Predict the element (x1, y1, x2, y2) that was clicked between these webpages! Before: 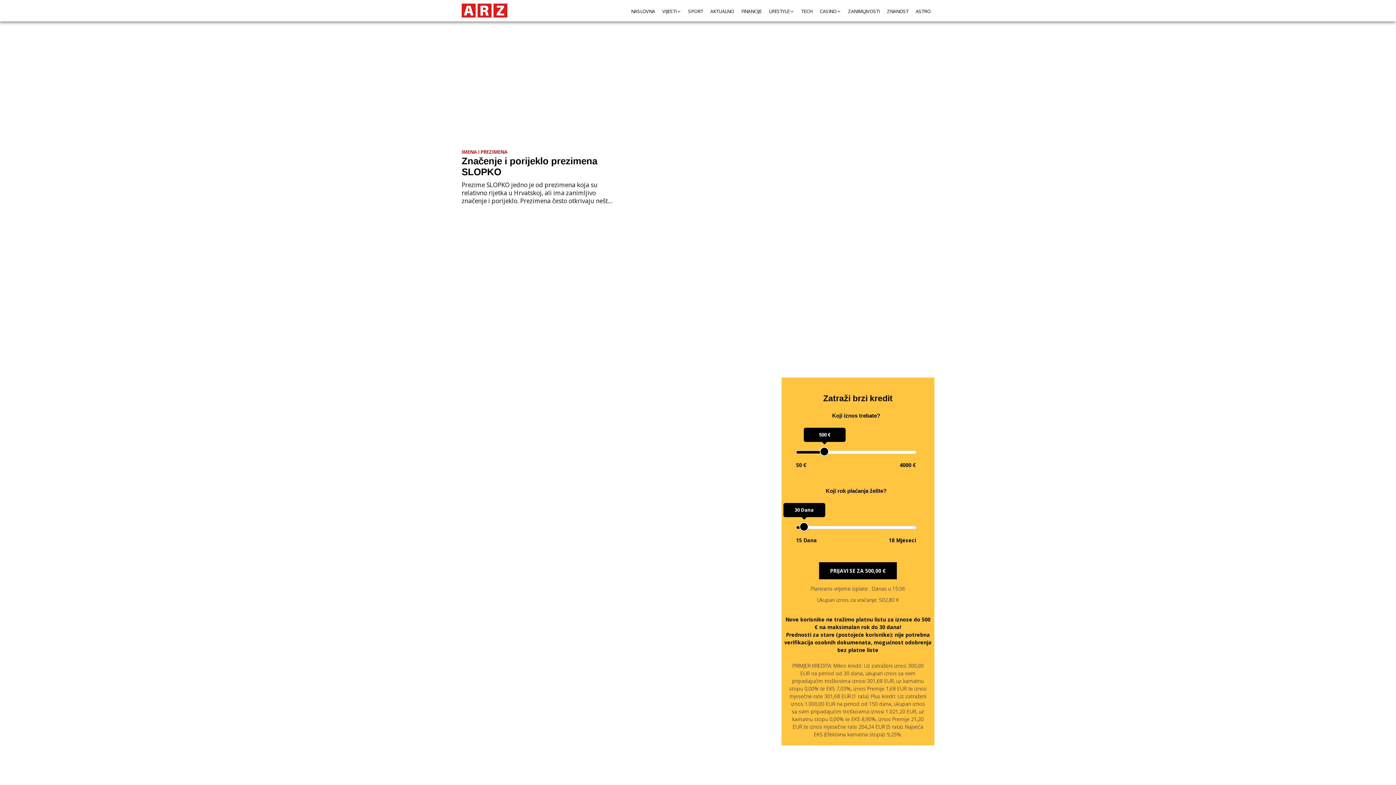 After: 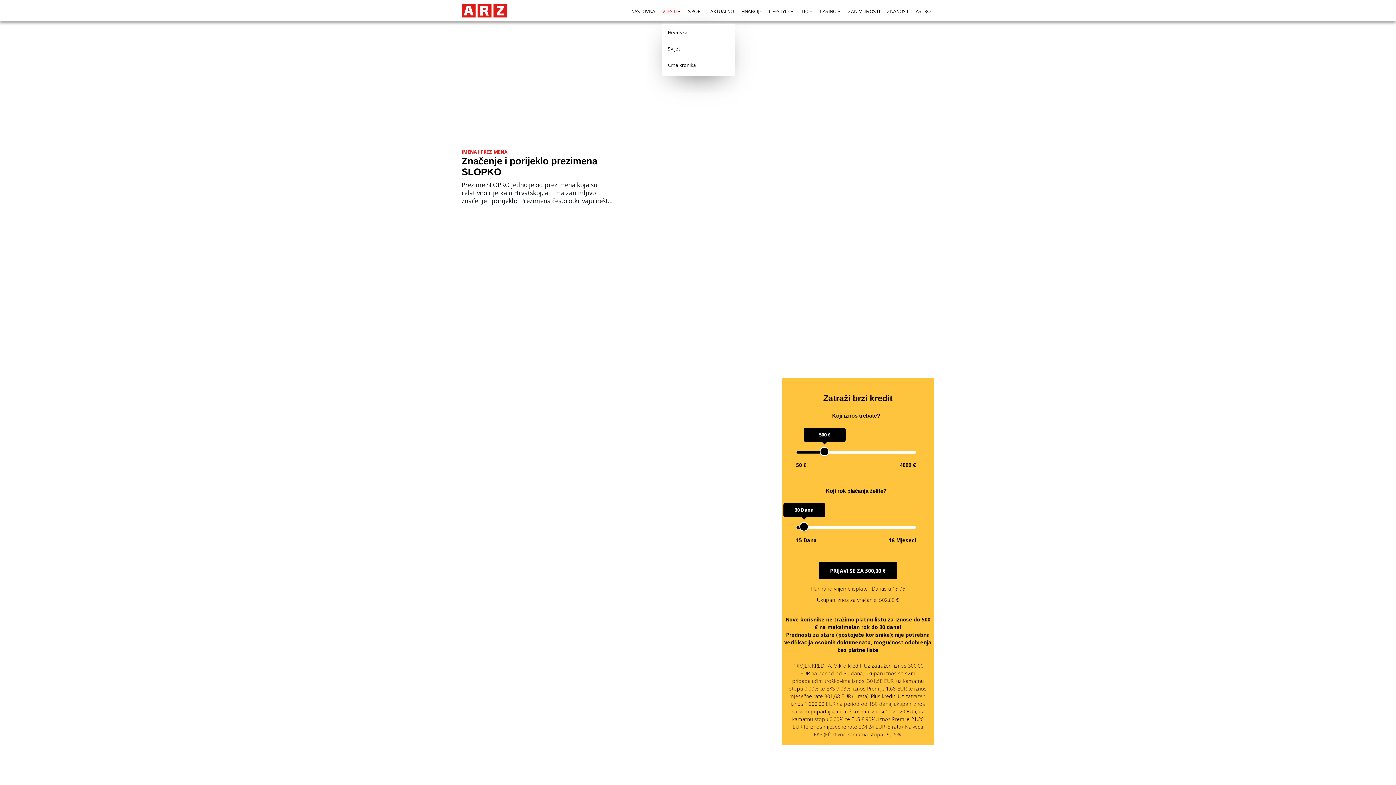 Action: label: VIJESTI bbox: (662, 8, 676, 14)